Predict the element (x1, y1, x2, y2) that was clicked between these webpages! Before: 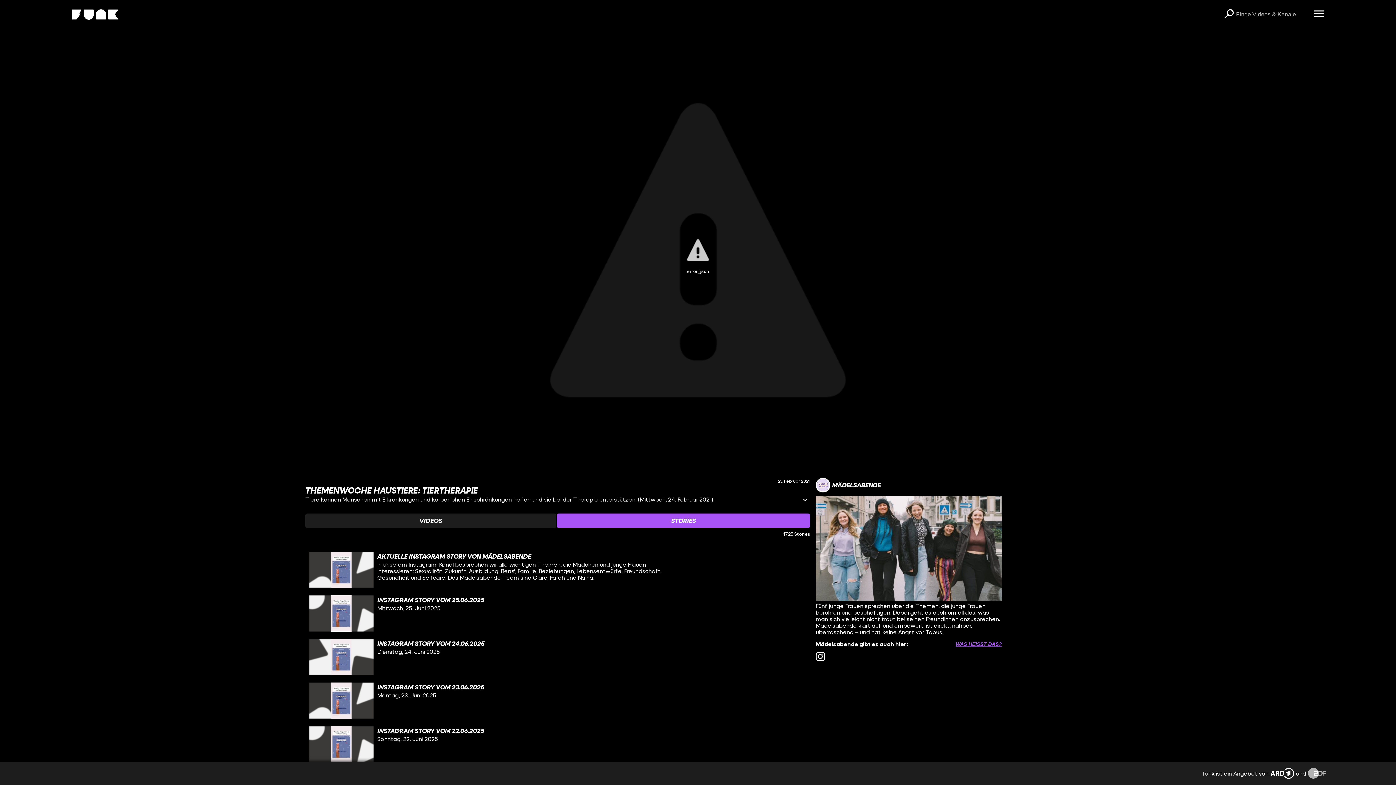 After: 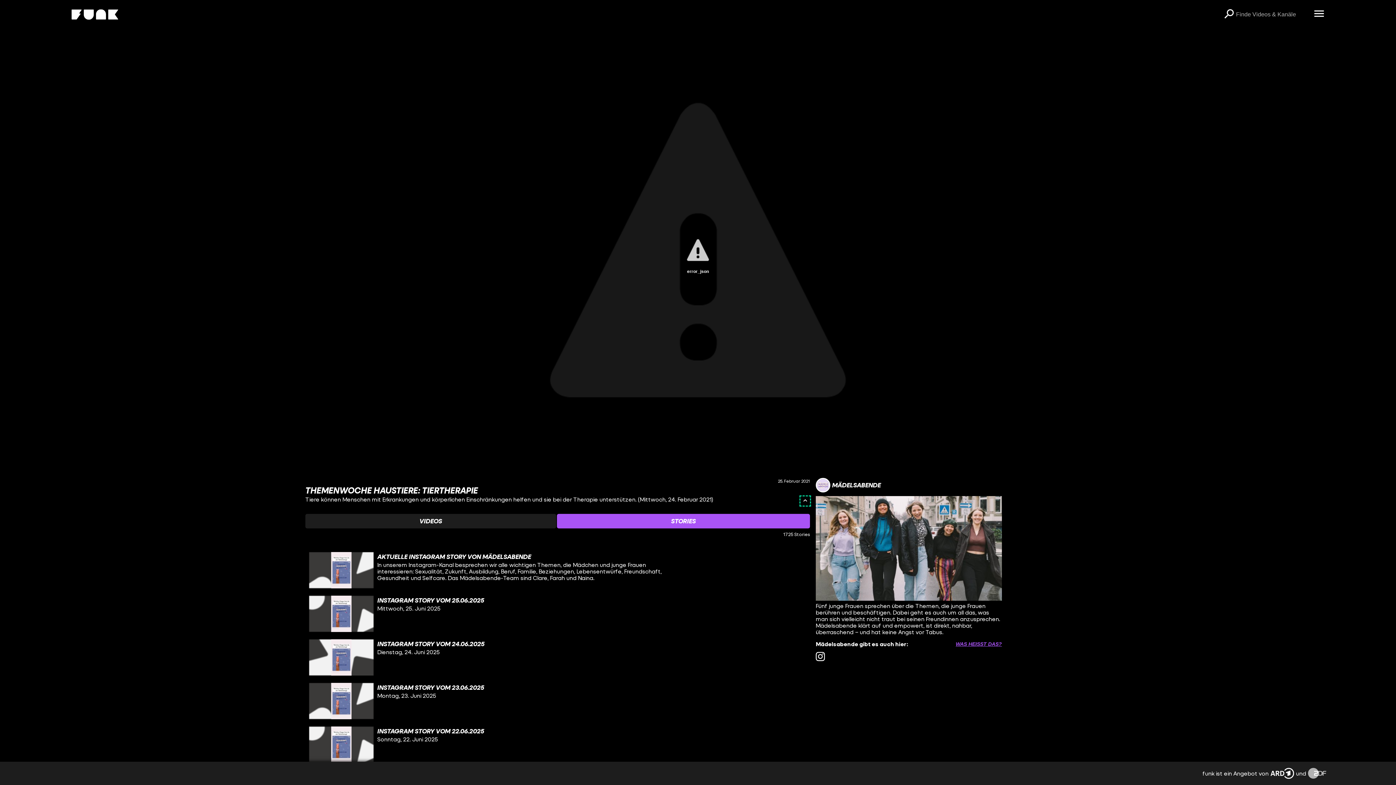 Action: bbox: (800, 496, 810, 505) label: Informationen öffnen